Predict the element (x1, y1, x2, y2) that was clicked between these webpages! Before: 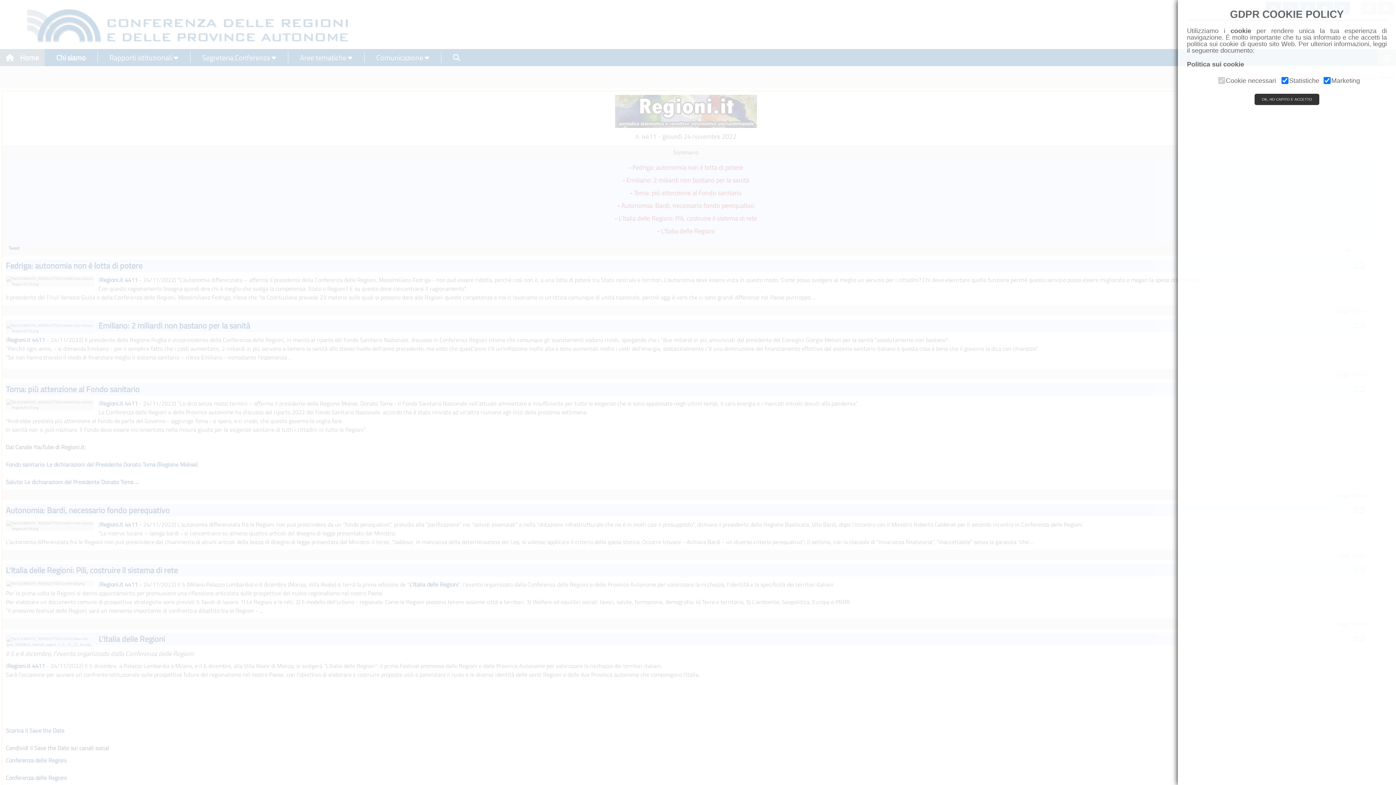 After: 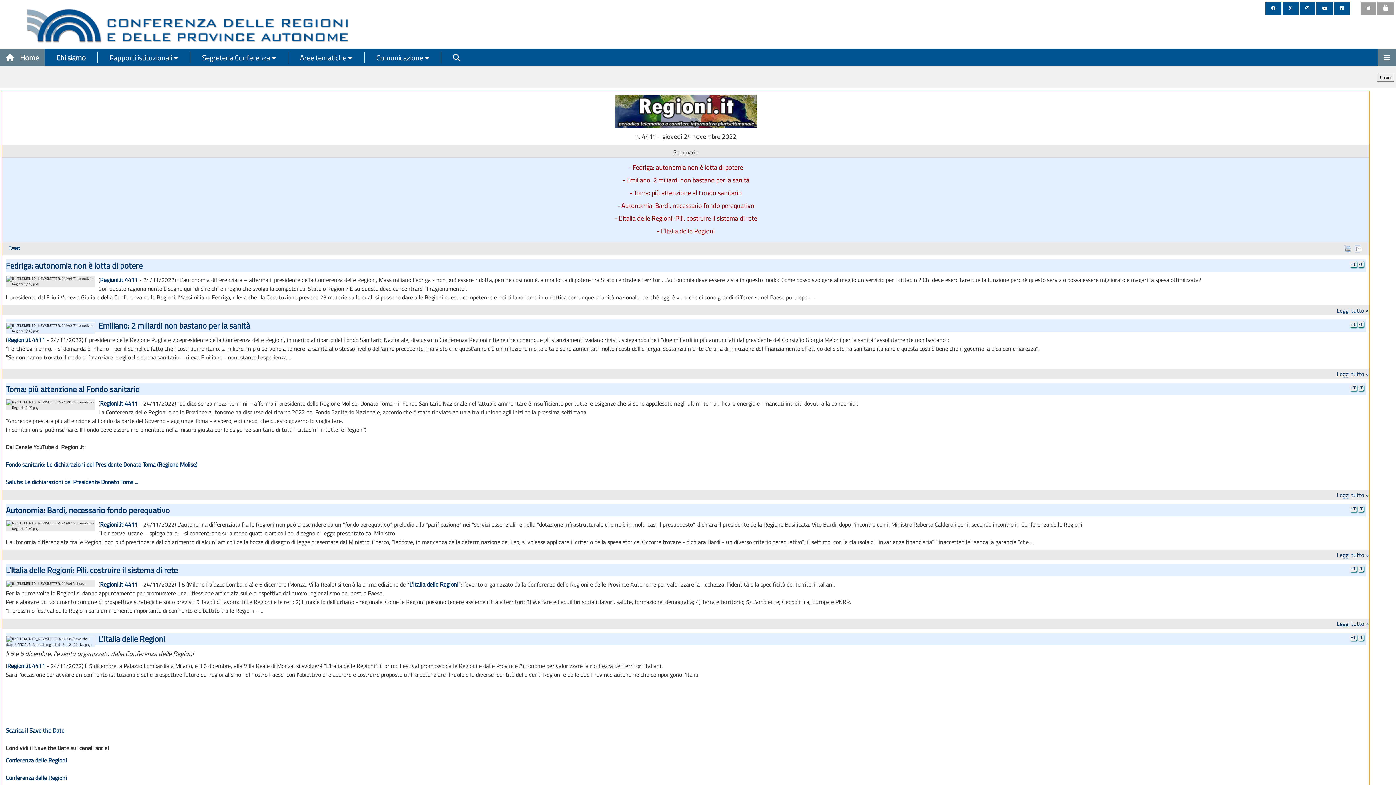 Action: label: OK, HO CAPITO E ACCETTO bbox: (1254, 93, 1319, 105)